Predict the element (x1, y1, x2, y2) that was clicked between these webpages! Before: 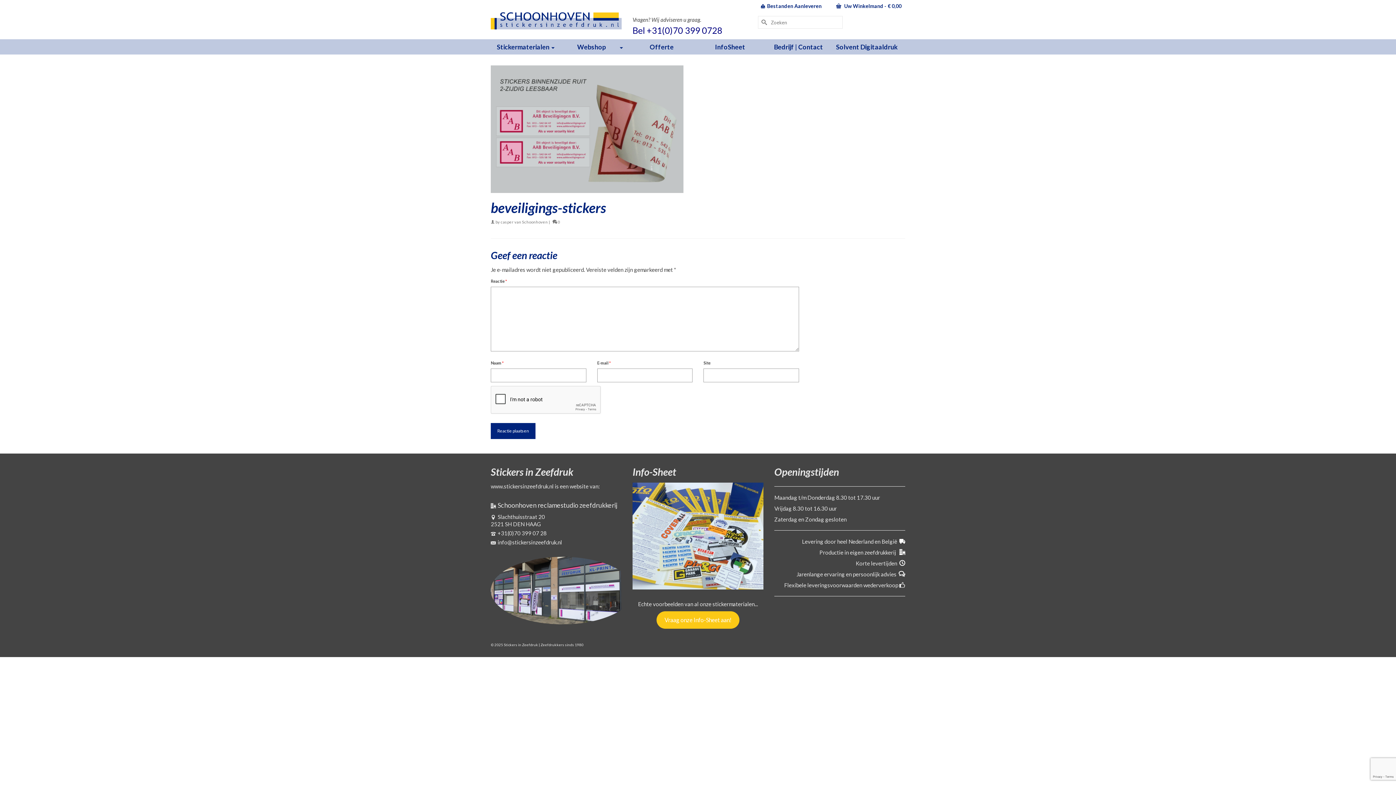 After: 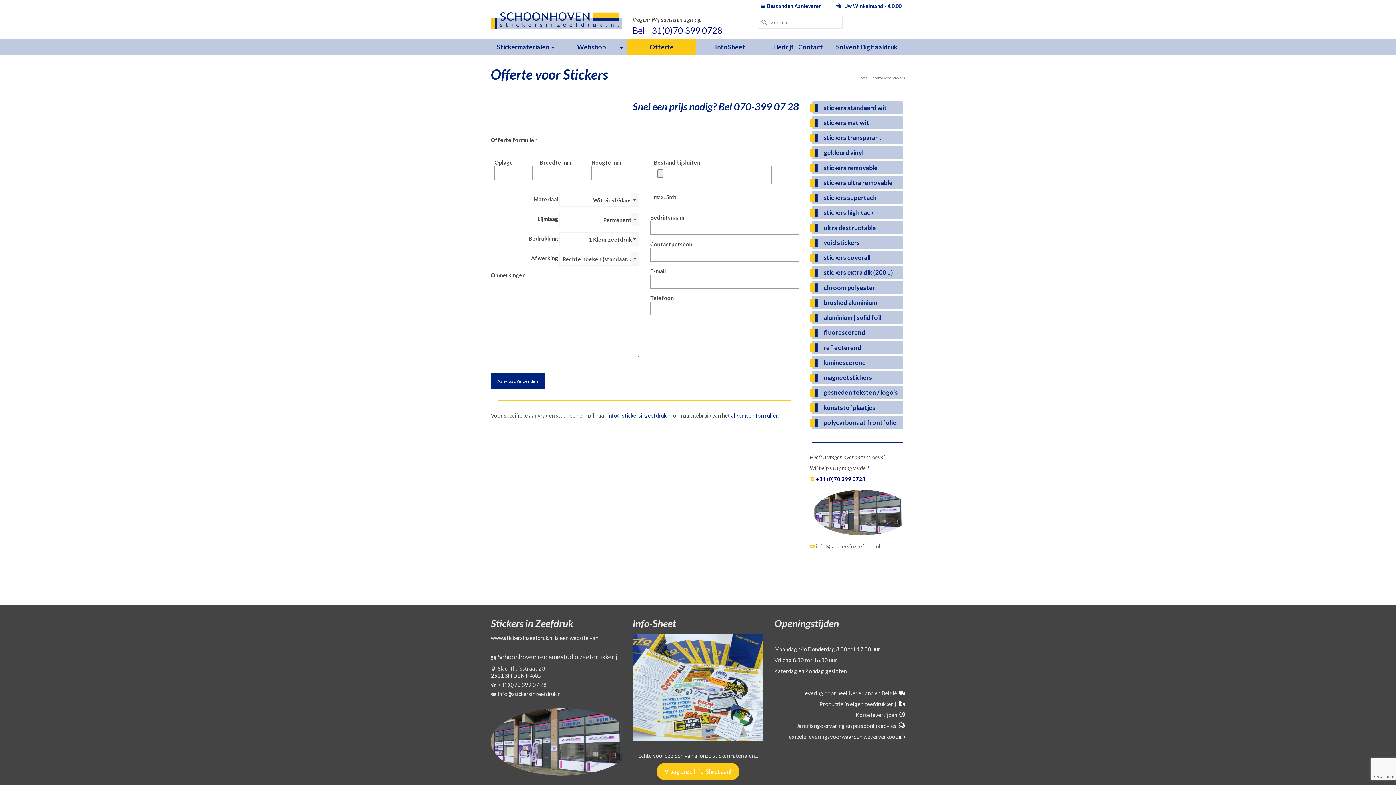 Action: bbox: (627, 39, 696, 54) label: Offerte